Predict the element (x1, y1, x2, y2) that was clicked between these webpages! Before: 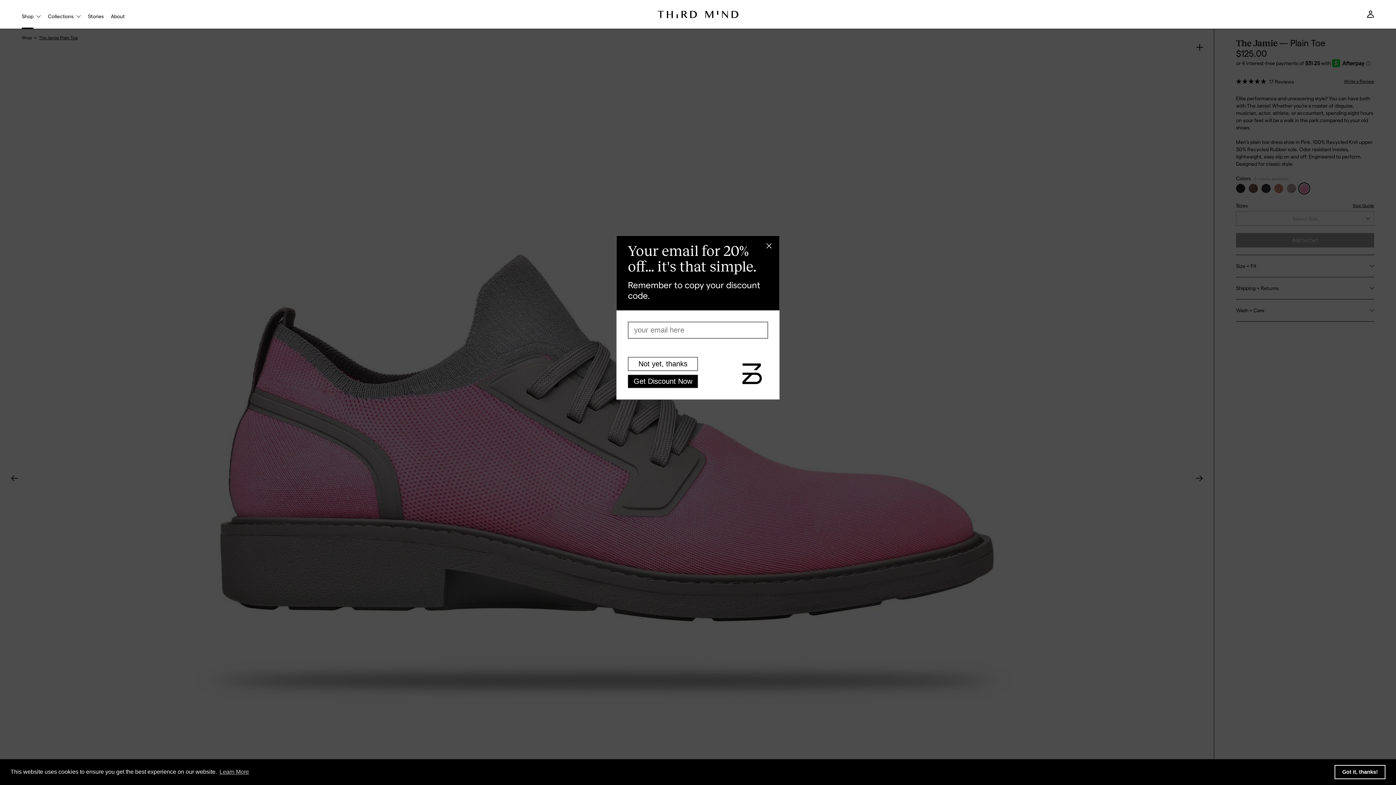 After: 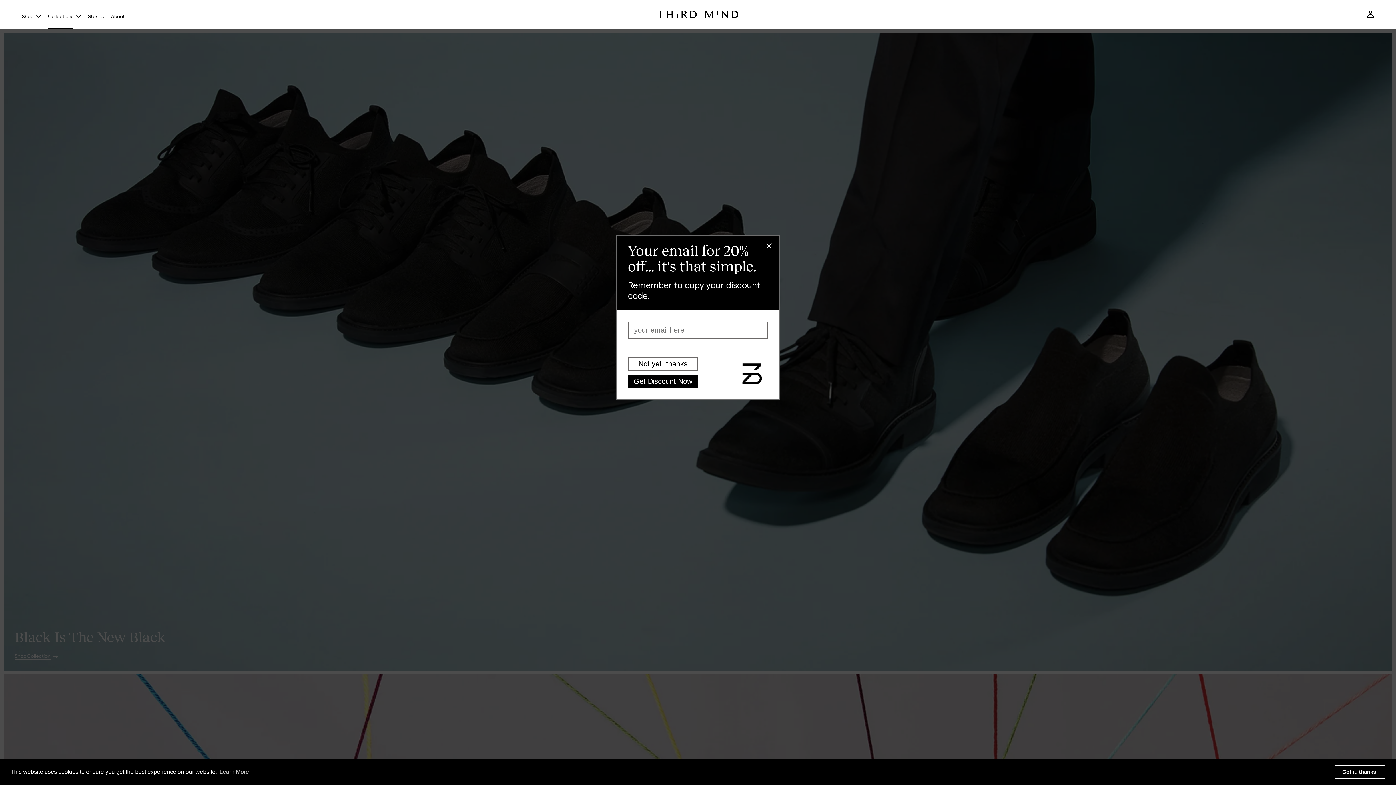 Action: label: Collections bbox: (48, 12, 73, 20)